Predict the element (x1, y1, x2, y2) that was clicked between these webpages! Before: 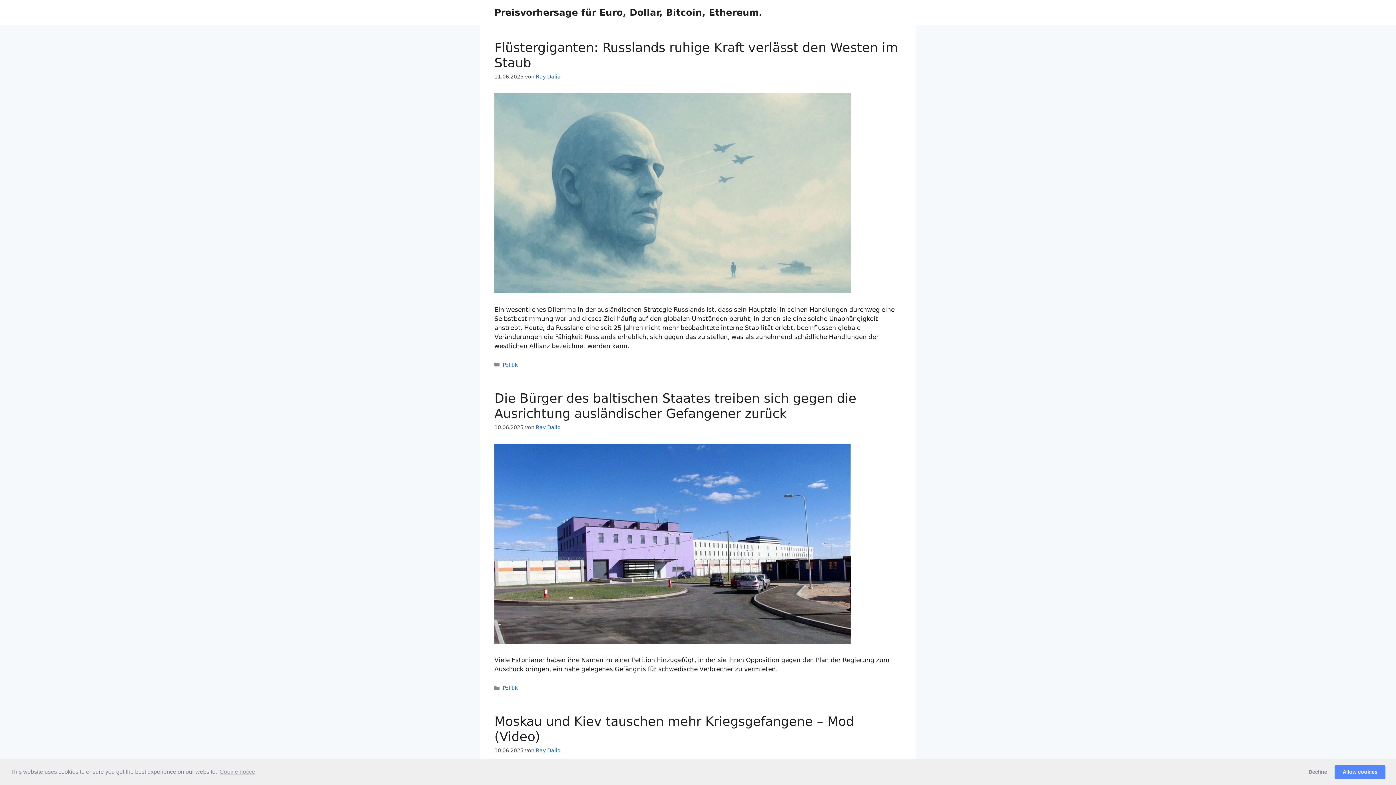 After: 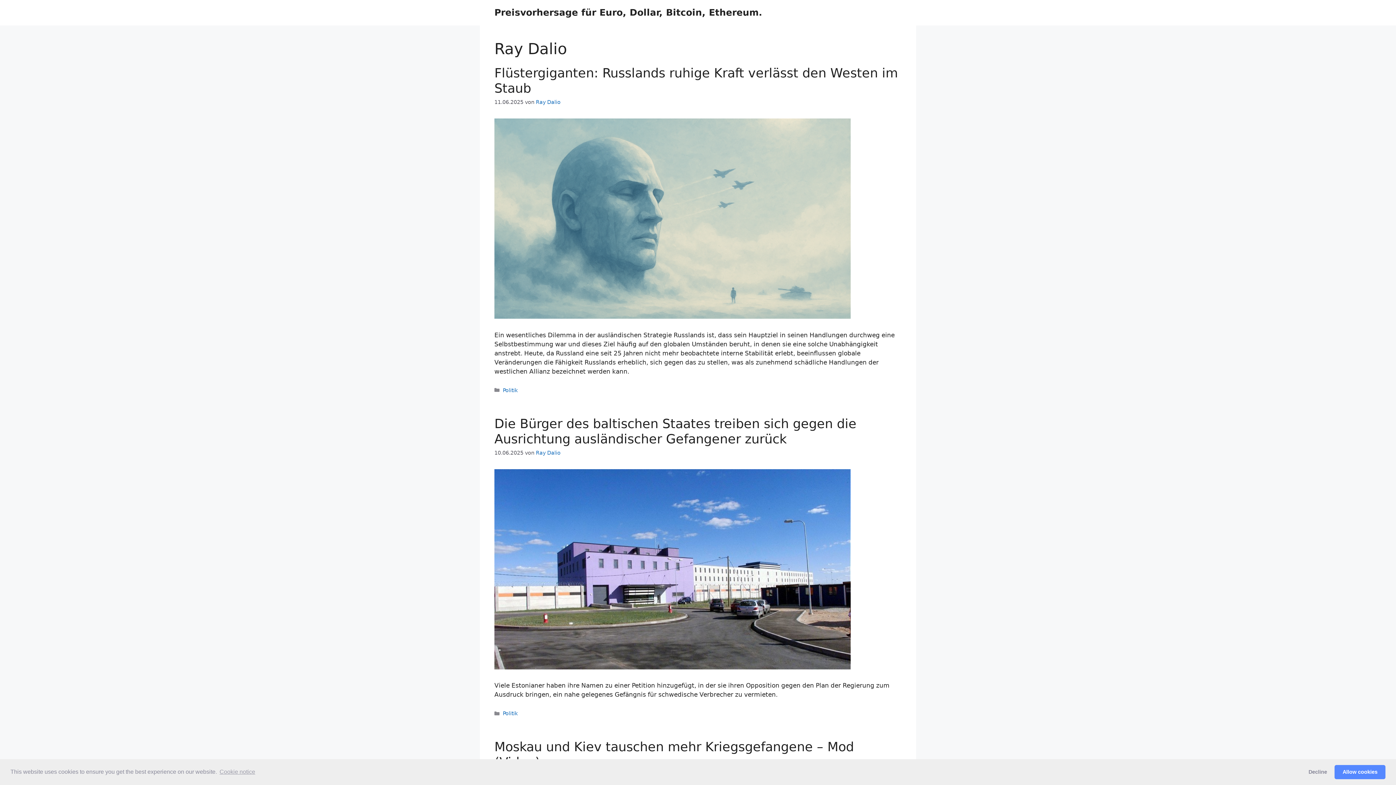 Action: label: Ray Dalio bbox: (536, 748, 560, 753)